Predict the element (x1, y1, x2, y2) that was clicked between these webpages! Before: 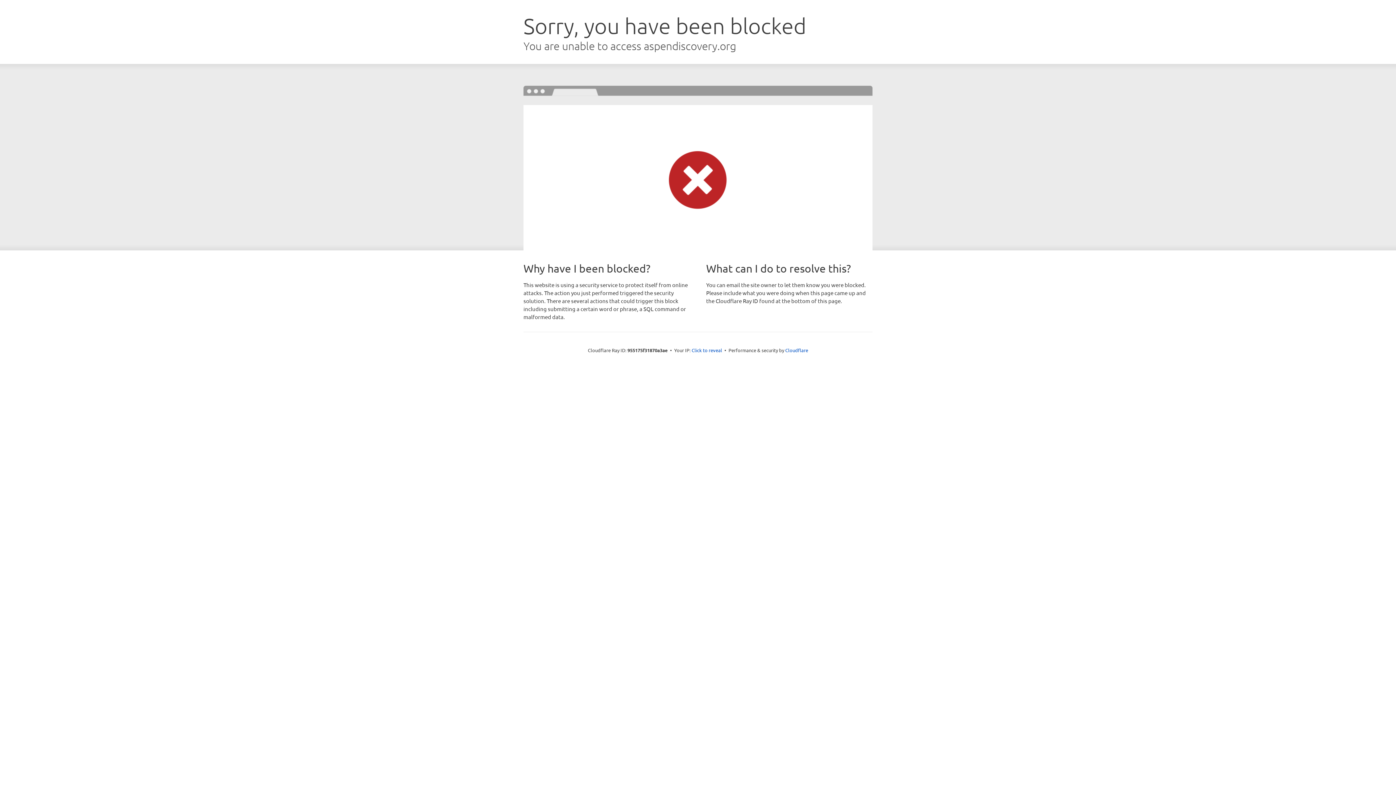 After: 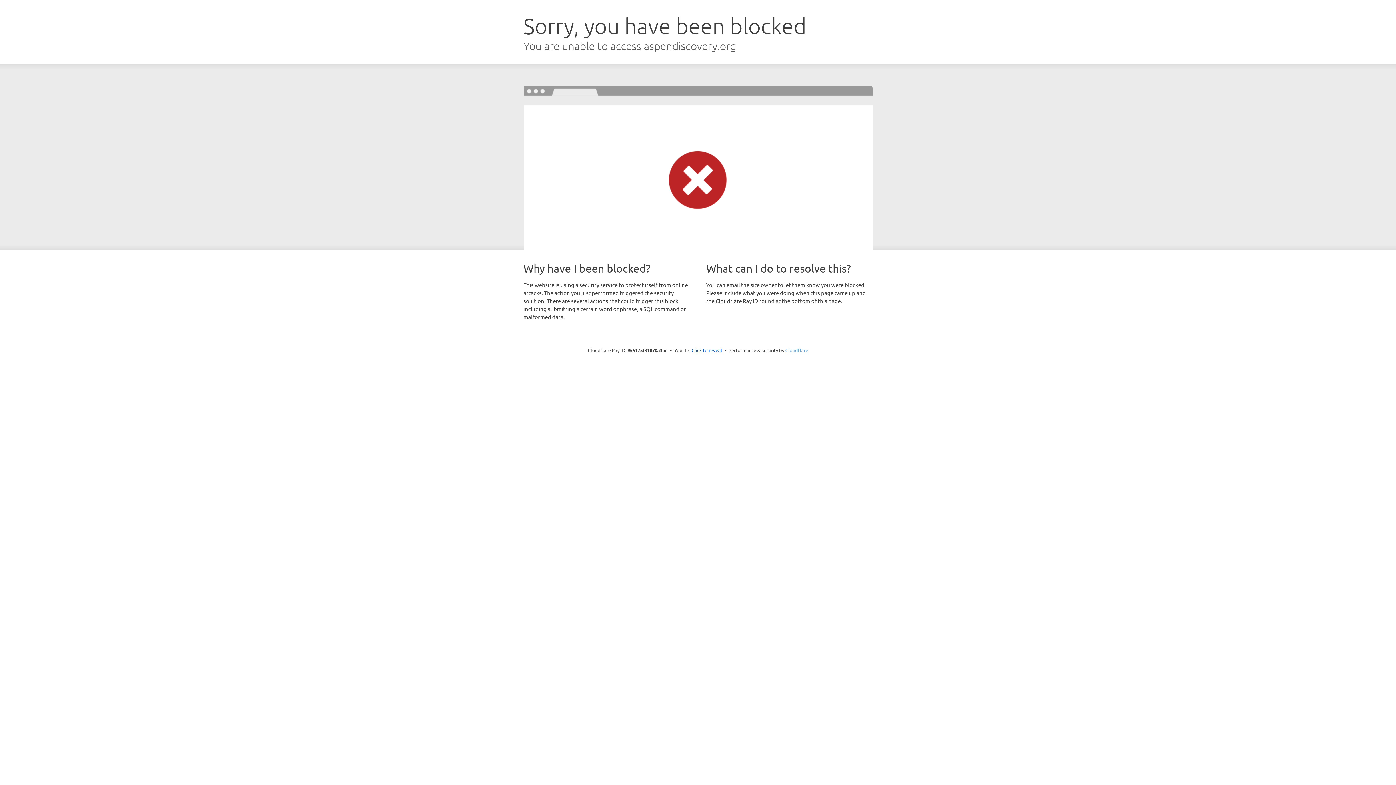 Action: bbox: (785, 347, 808, 353) label: Cloudflare